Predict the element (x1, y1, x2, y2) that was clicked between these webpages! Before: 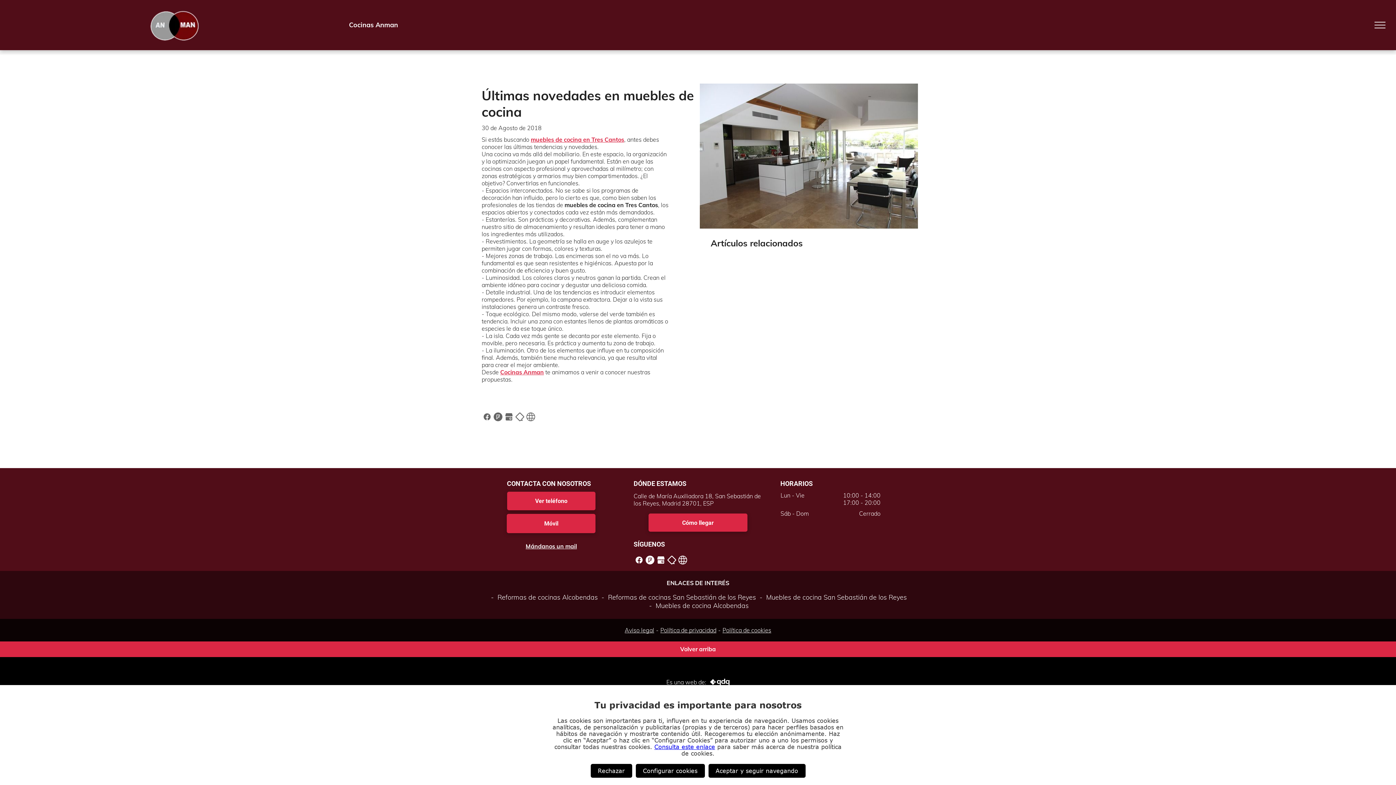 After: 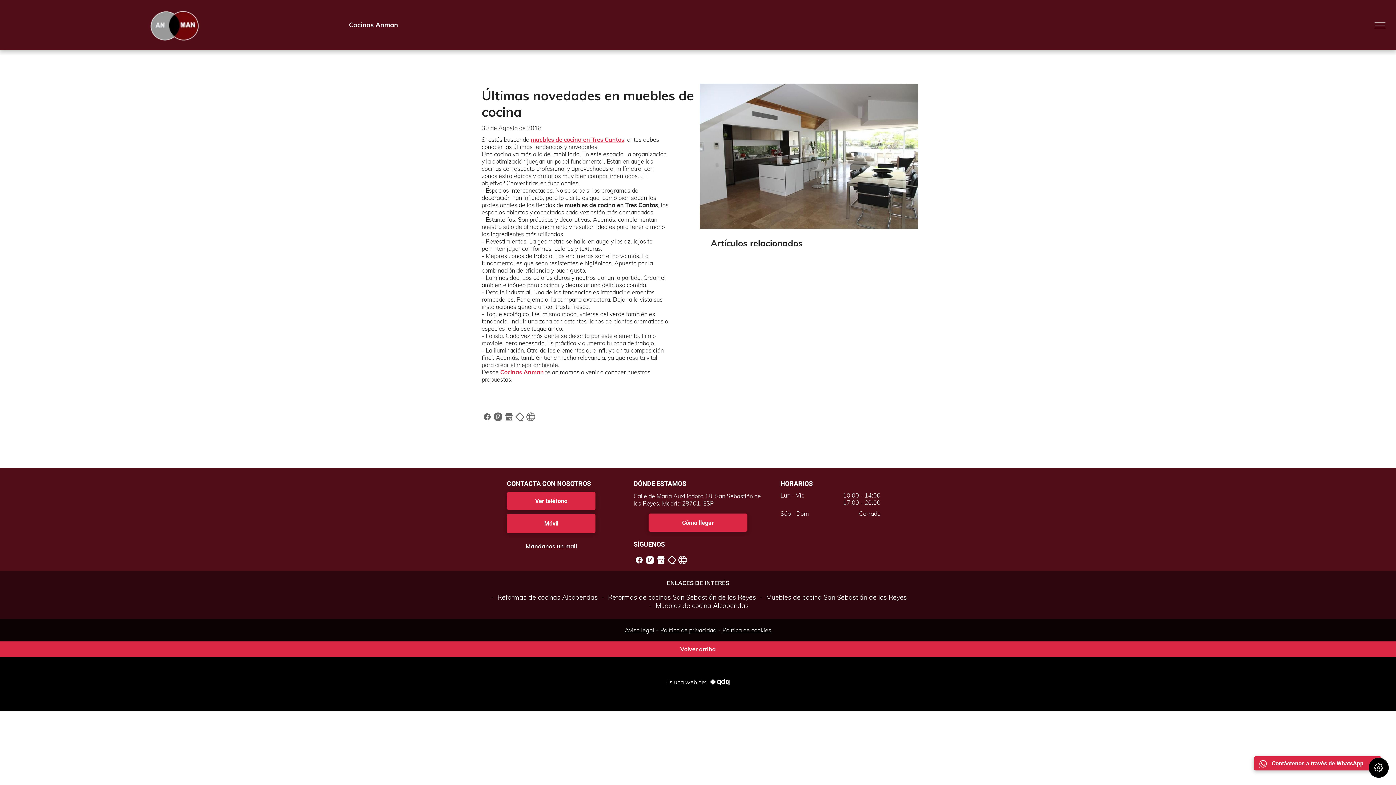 Action: bbox: (590, 764, 632, 778) label: Rechazar